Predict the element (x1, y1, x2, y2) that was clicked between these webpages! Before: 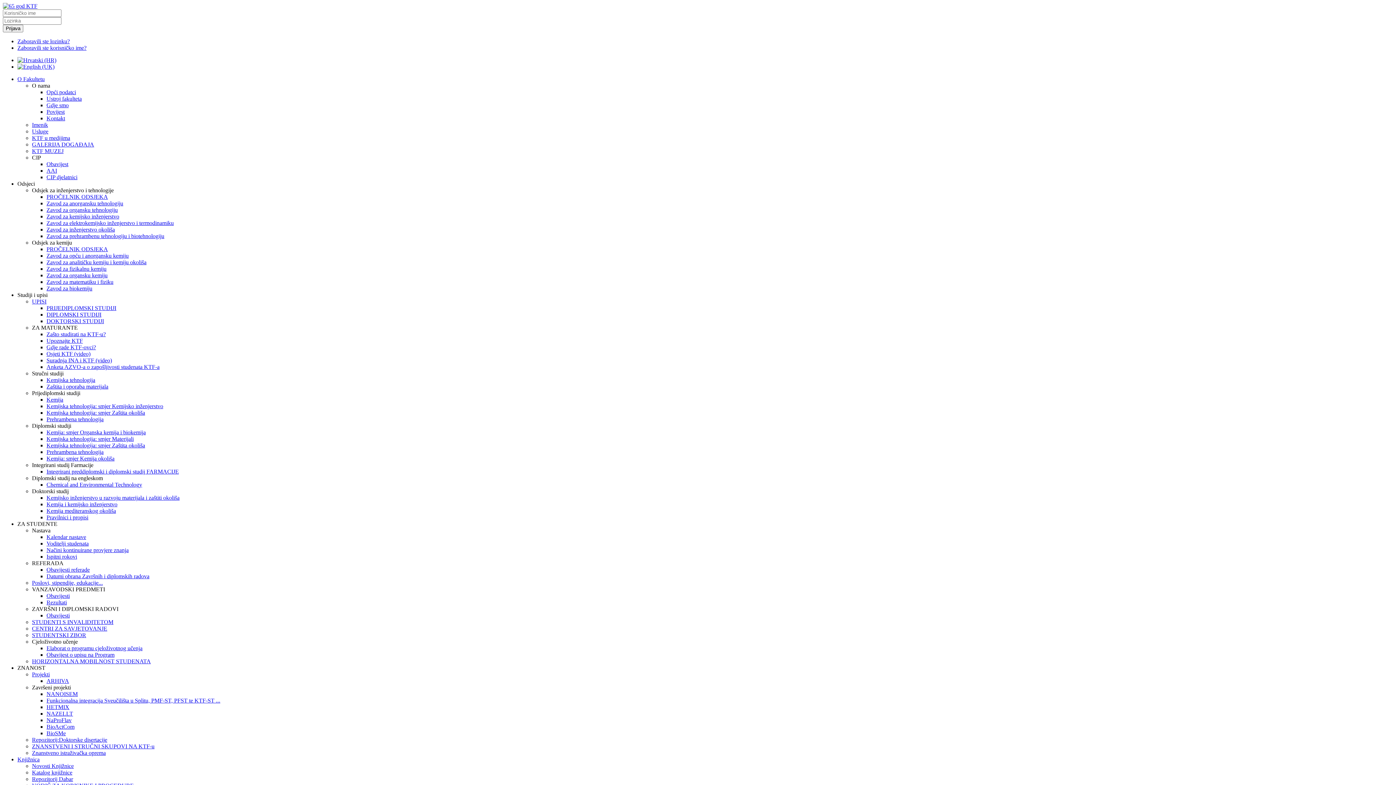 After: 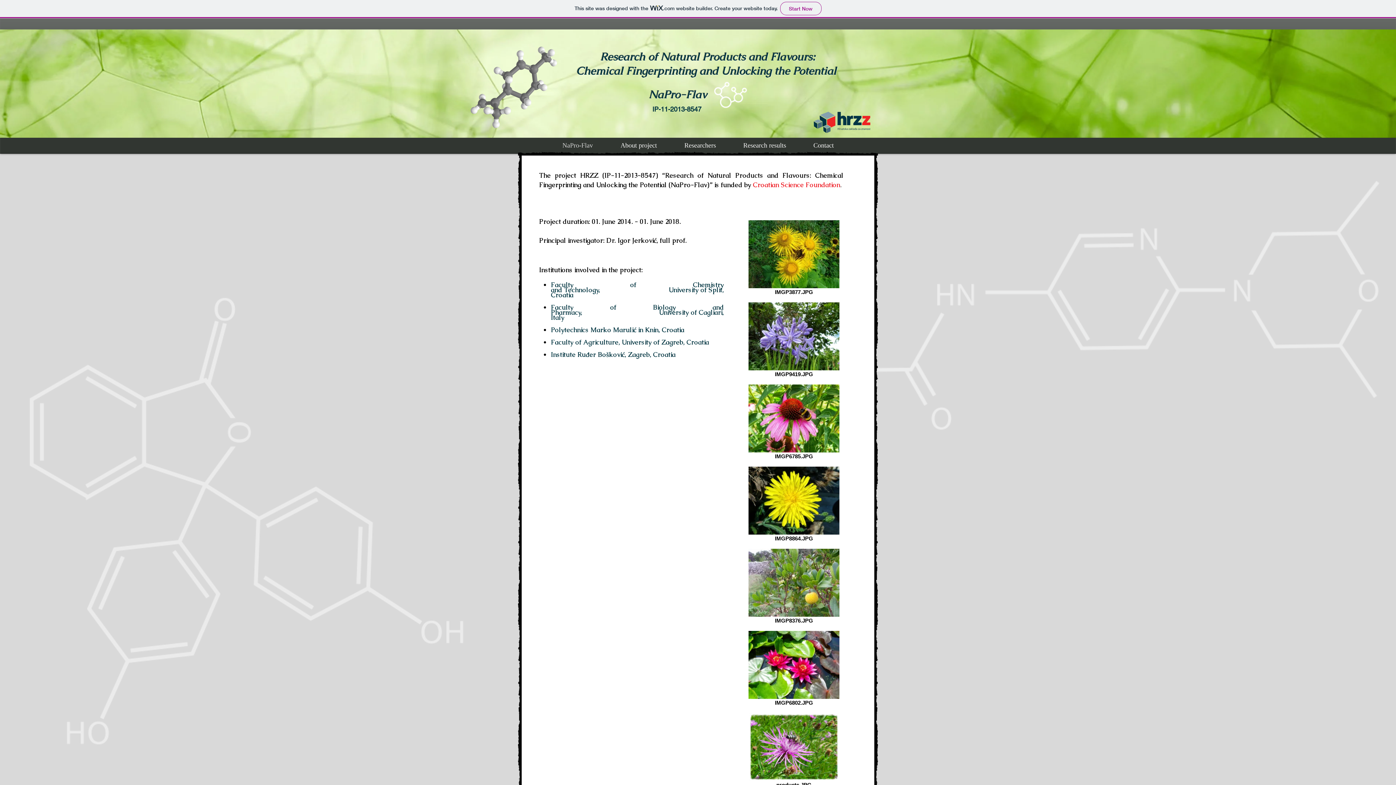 Action: label: NaProFlav bbox: (46, 717, 71, 723)